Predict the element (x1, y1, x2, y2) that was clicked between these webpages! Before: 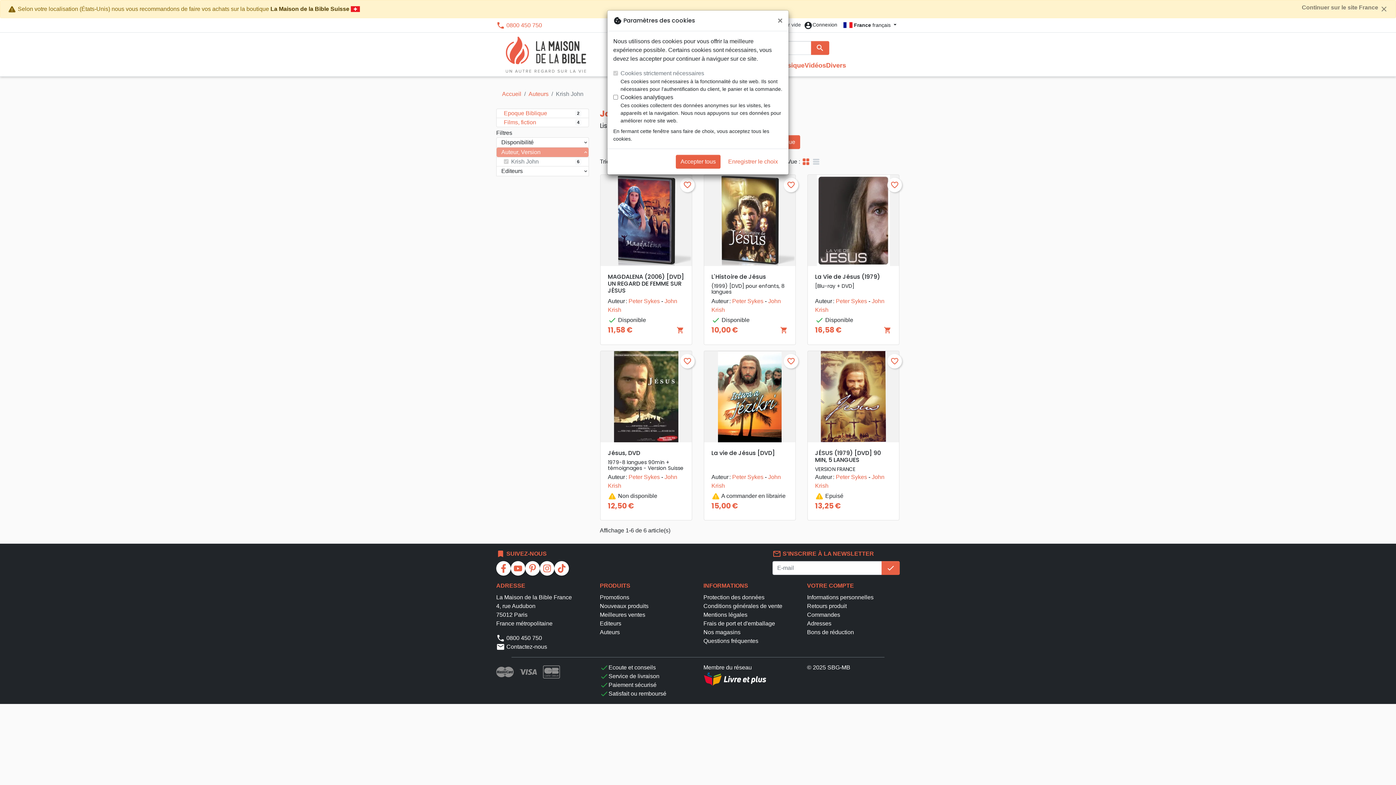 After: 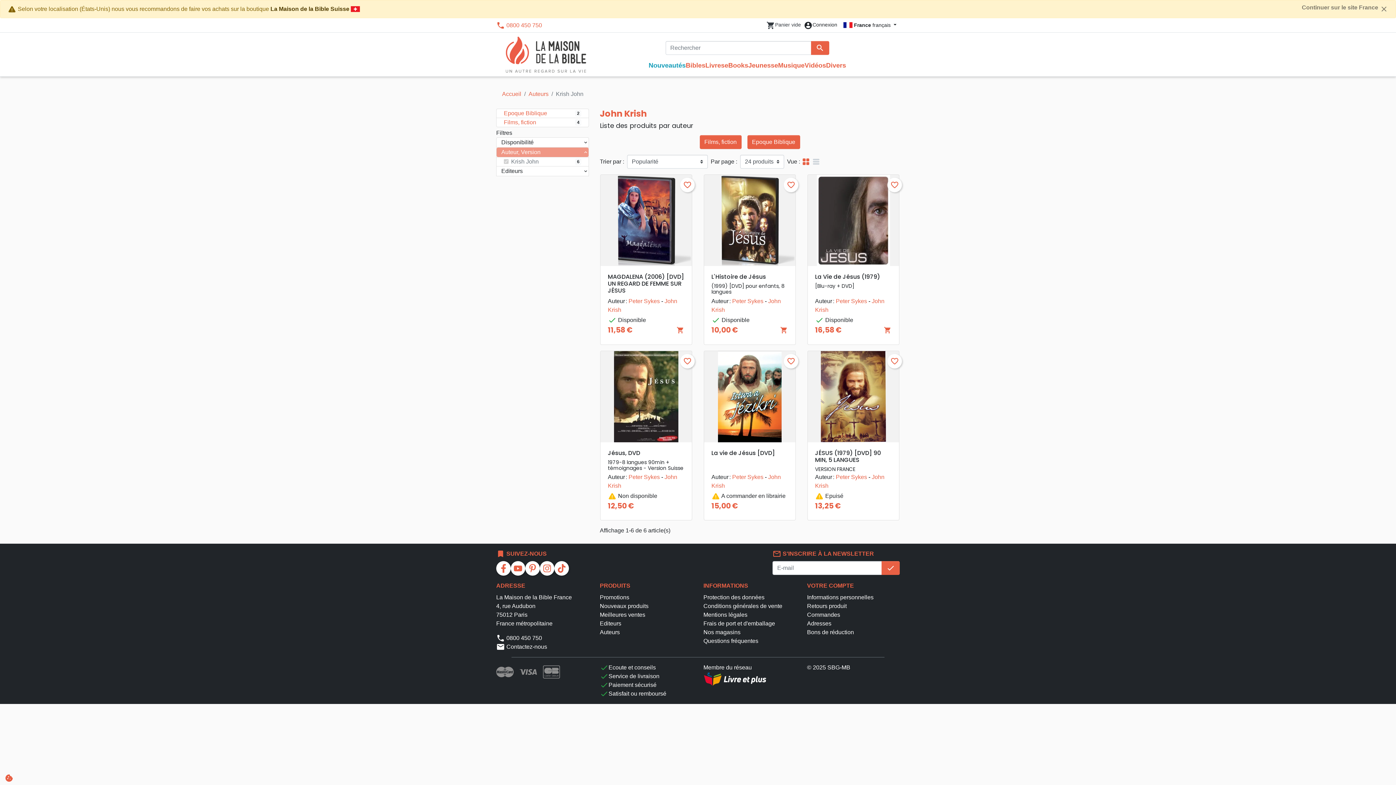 Action: bbox: (772, 10, 788, 30) label: Fermer